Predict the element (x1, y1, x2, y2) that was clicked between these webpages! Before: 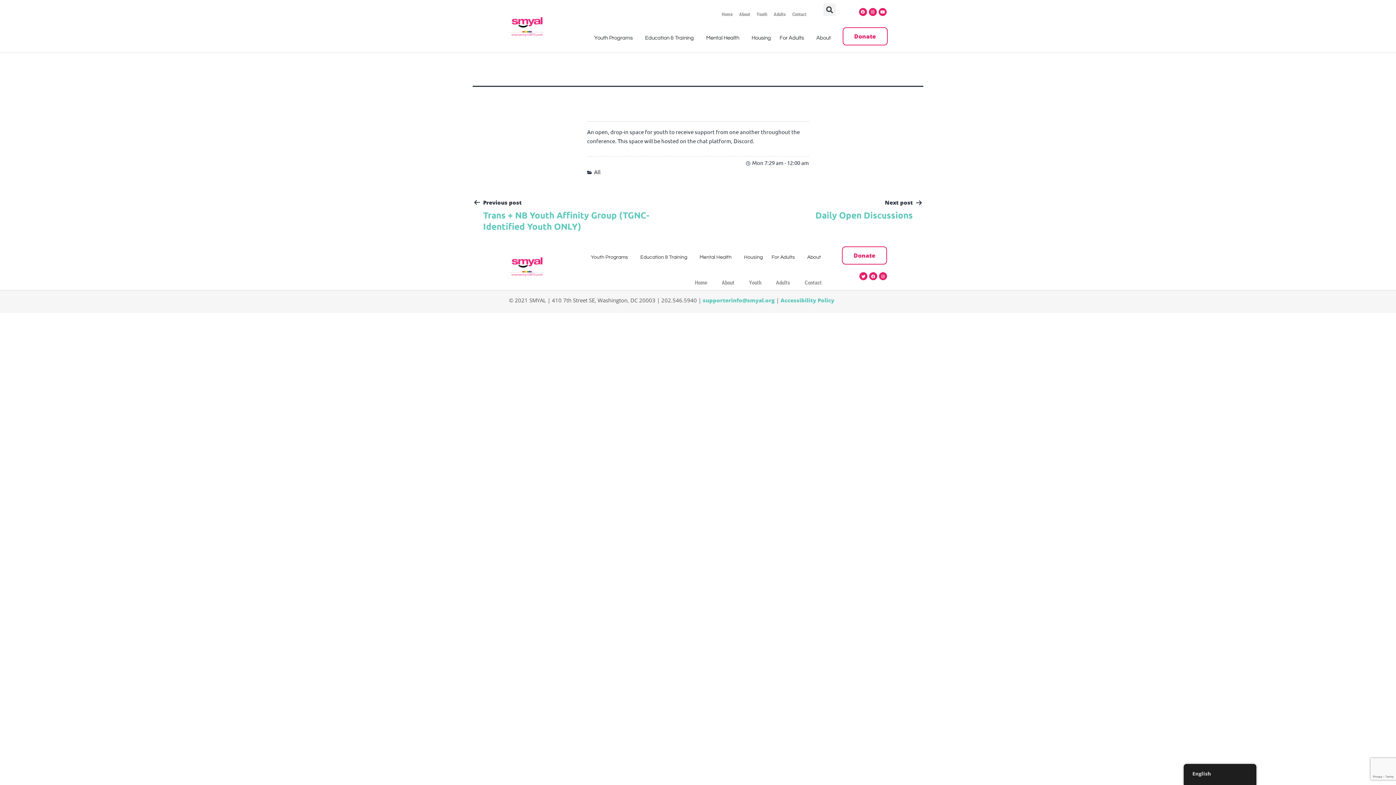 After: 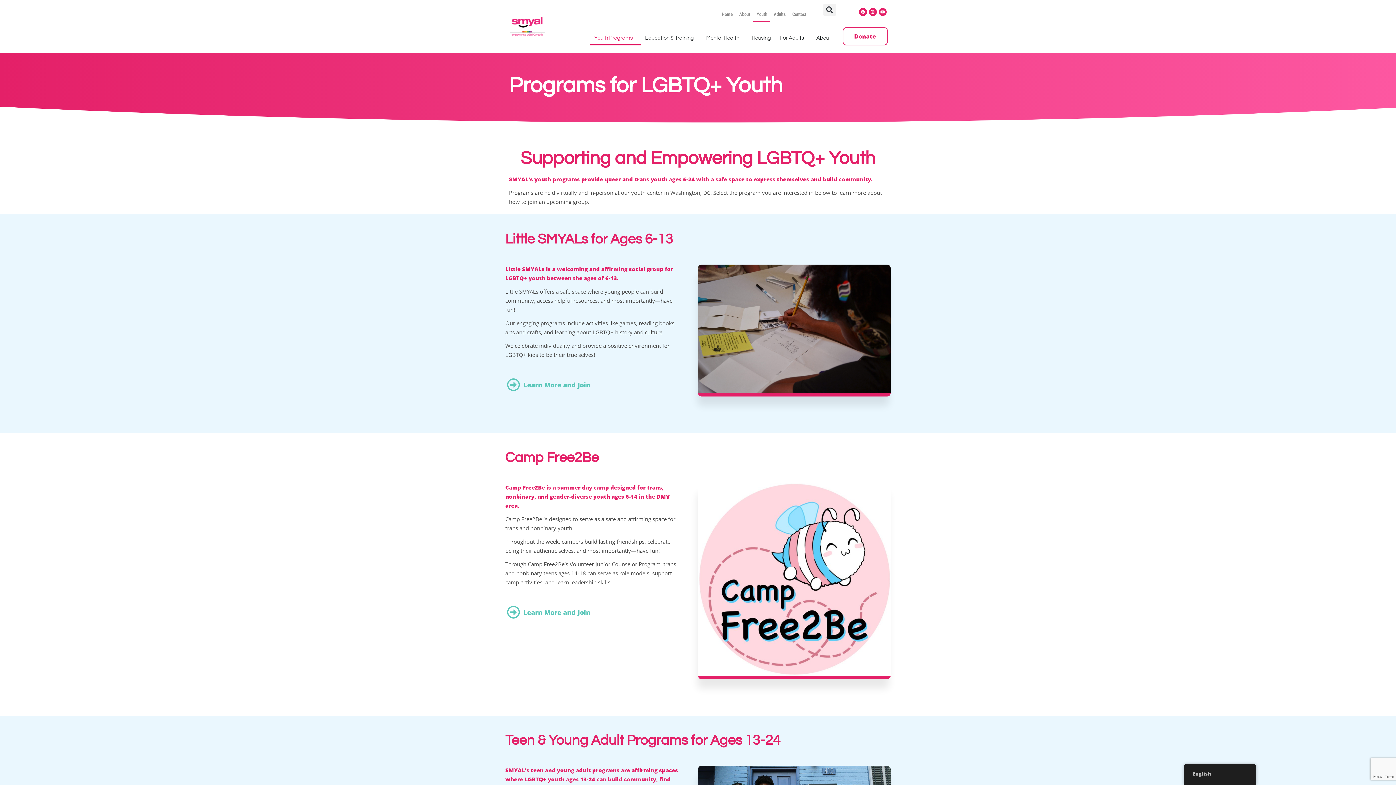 Action: bbox: (753, 7, 770, 21) label: Youth